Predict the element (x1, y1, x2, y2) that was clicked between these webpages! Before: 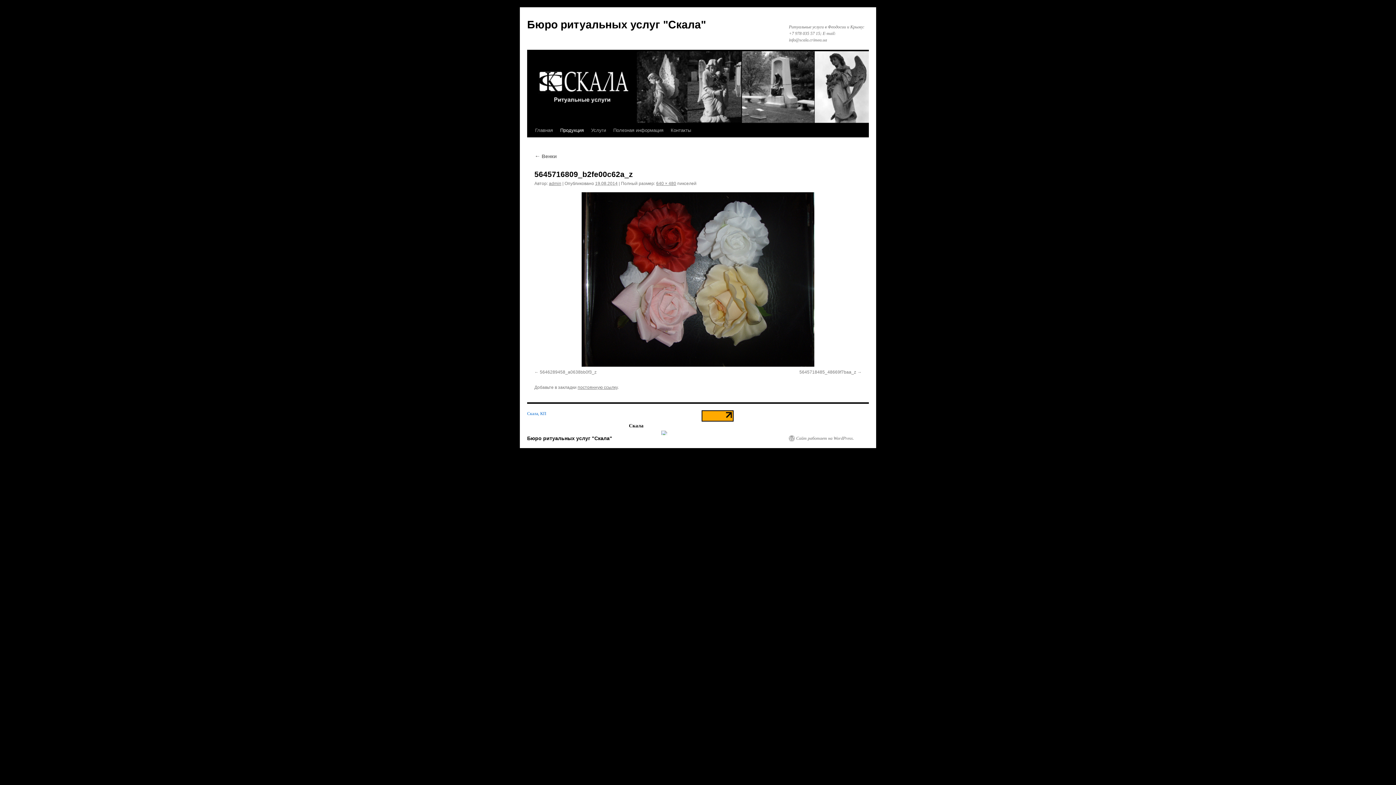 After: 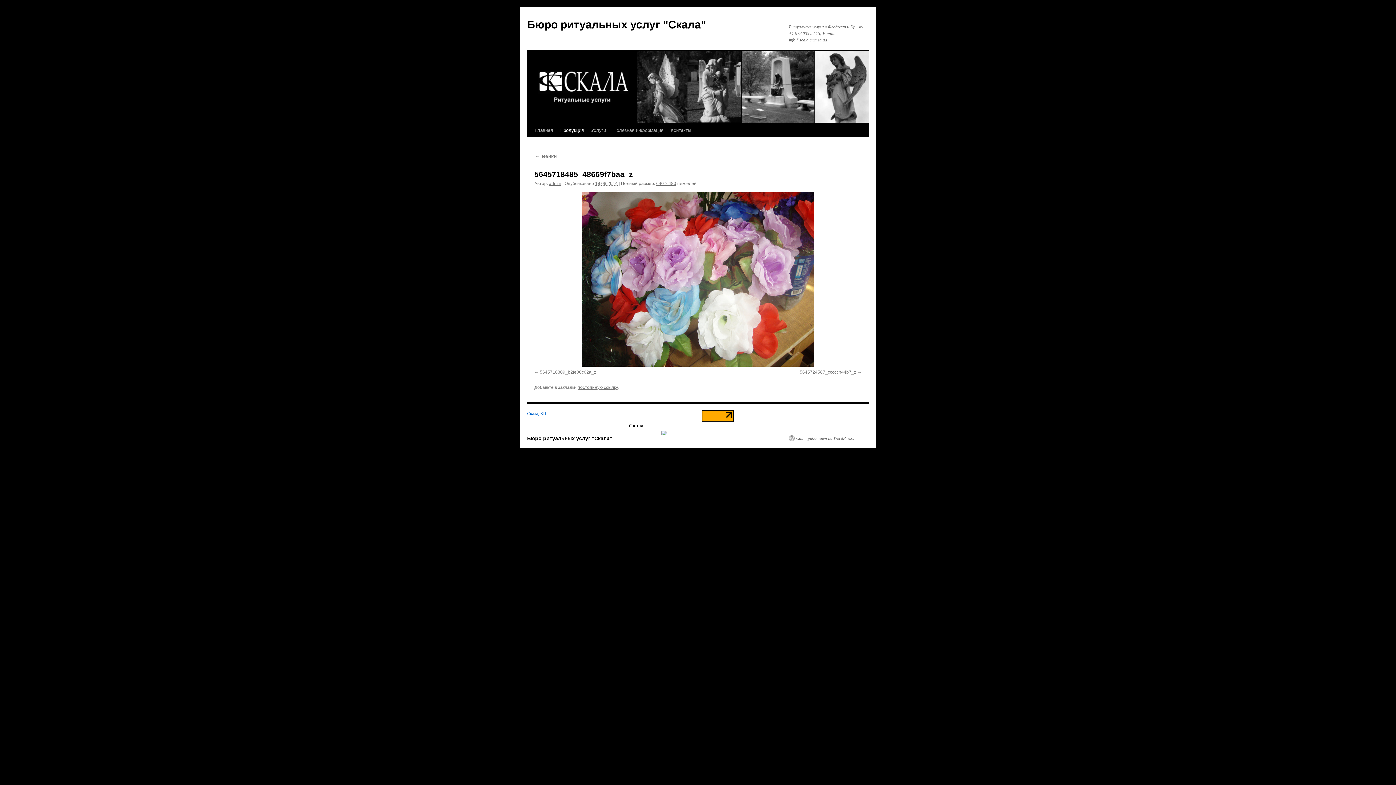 Action: label: 5645718485_48669f7baa_z bbox: (799, 369, 861, 374)